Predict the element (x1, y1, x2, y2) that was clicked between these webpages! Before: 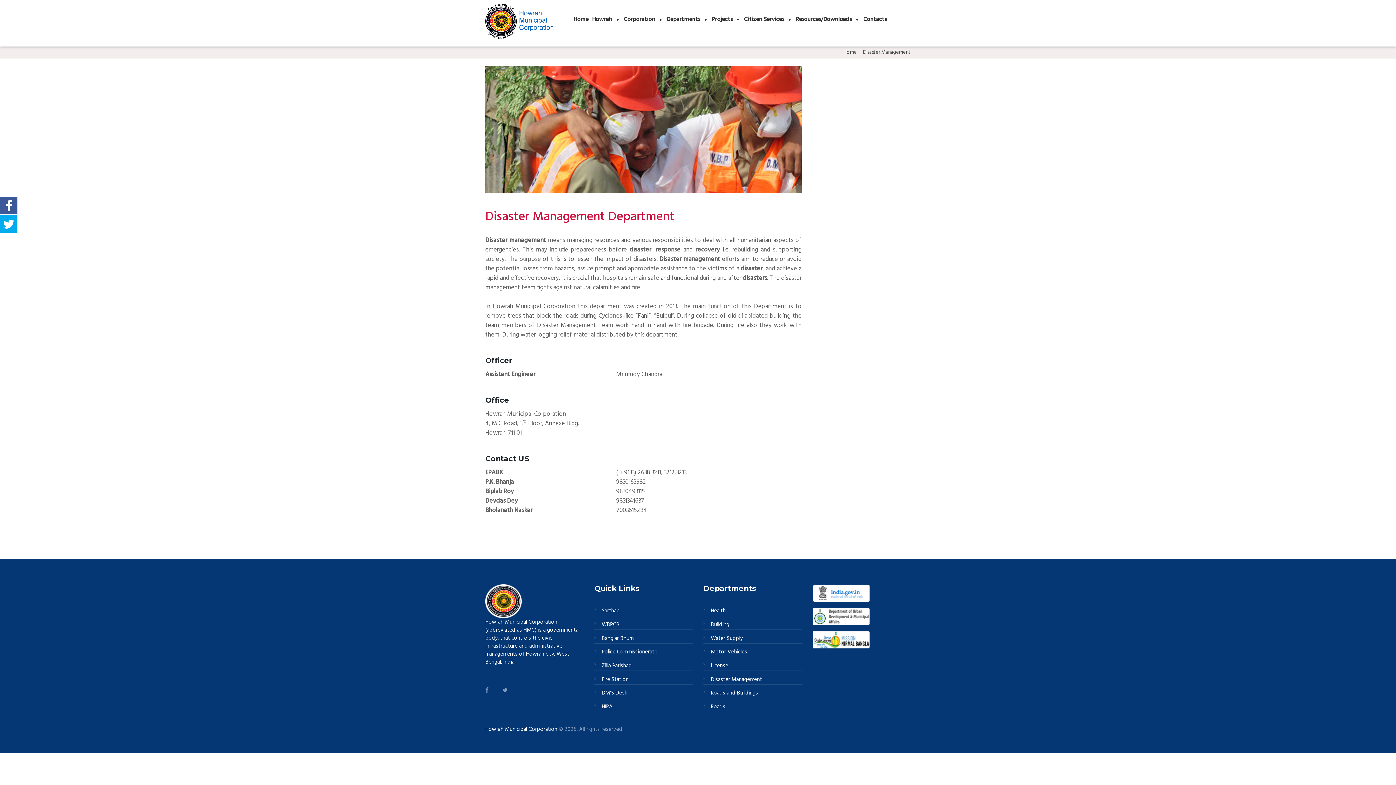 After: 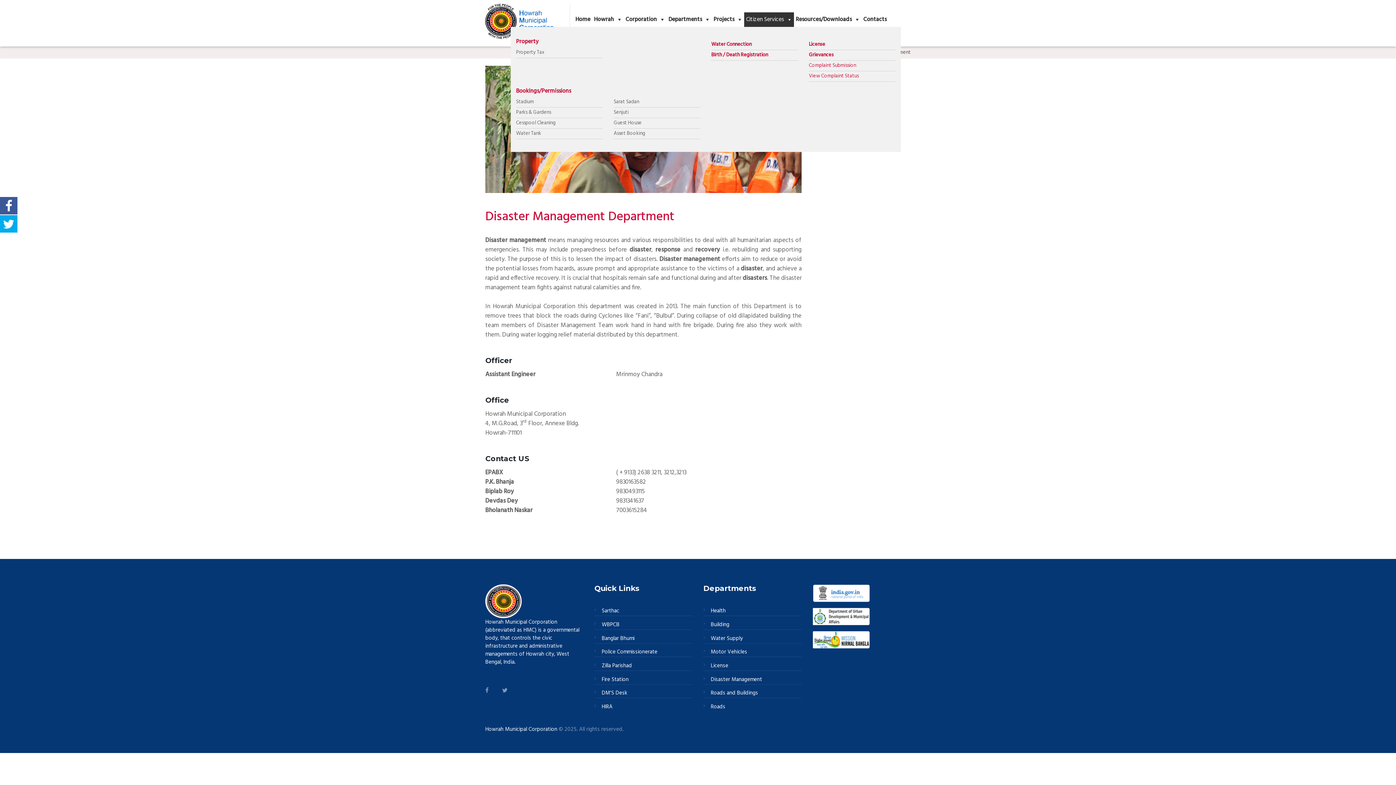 Action: label: Citizen Services bbox: (742, 12, 794, 26)